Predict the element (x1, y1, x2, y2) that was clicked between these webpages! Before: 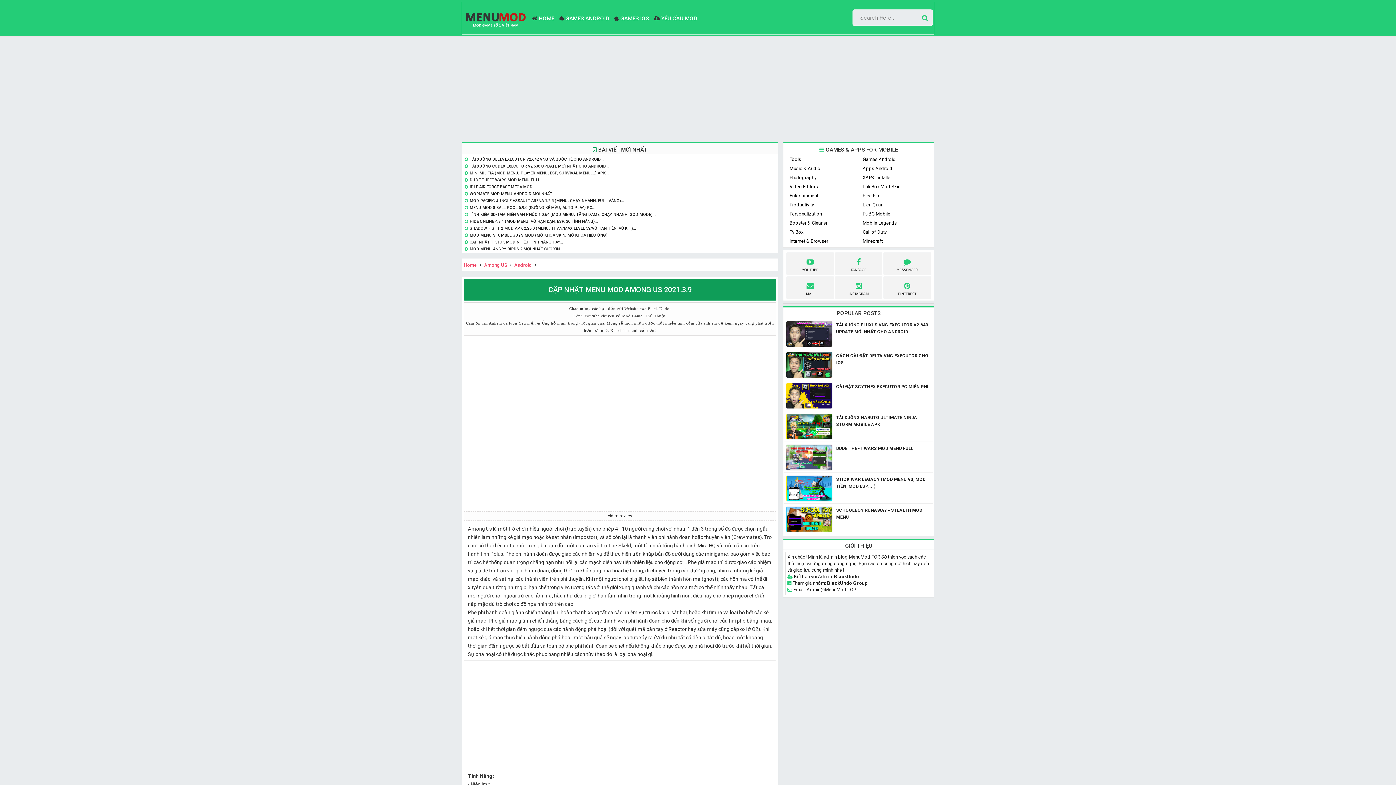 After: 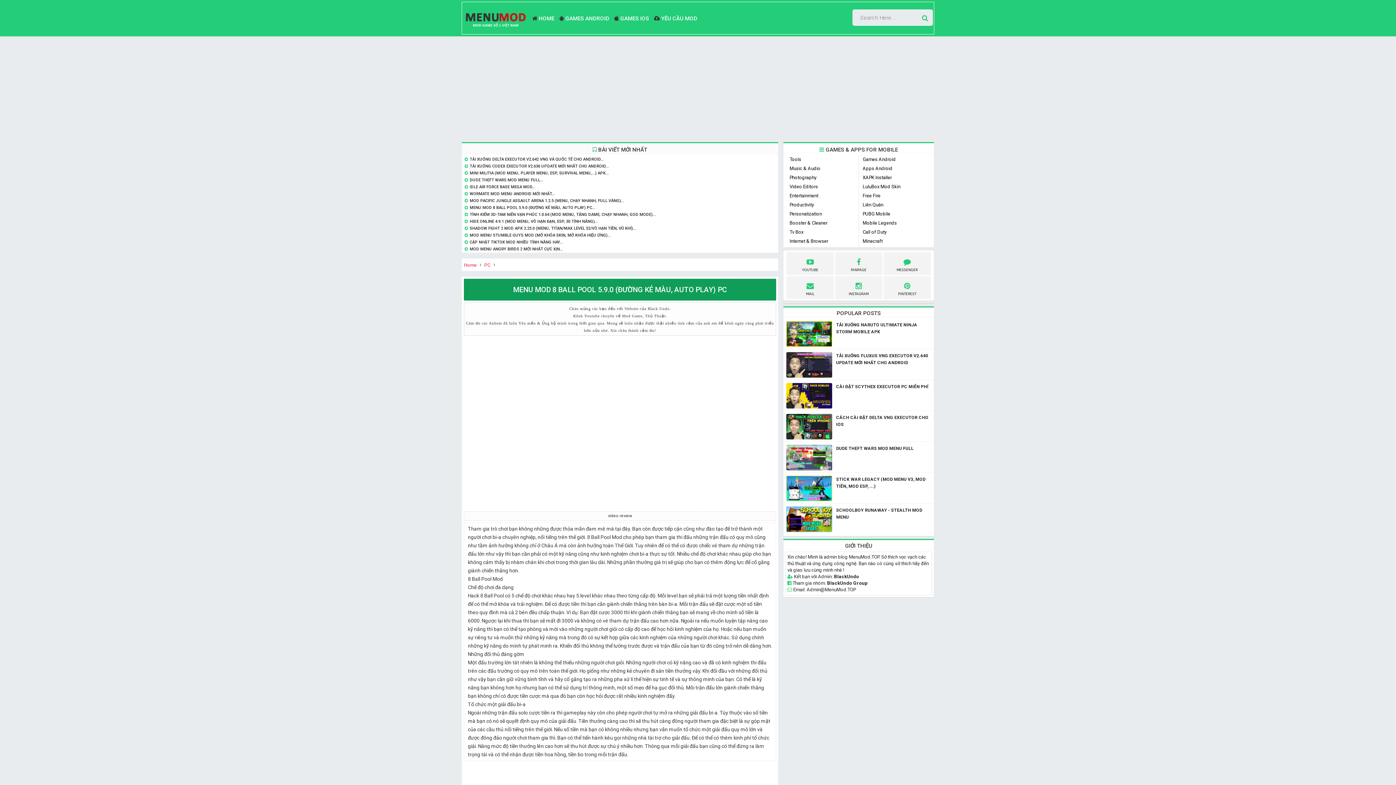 Action: bbox: (469, 205, 595, 210) label: MENU MOD 8 BALL POOL 5.9.0 (ĐƯỜNG KẺ MÀU, AUTO PLAY) PC...